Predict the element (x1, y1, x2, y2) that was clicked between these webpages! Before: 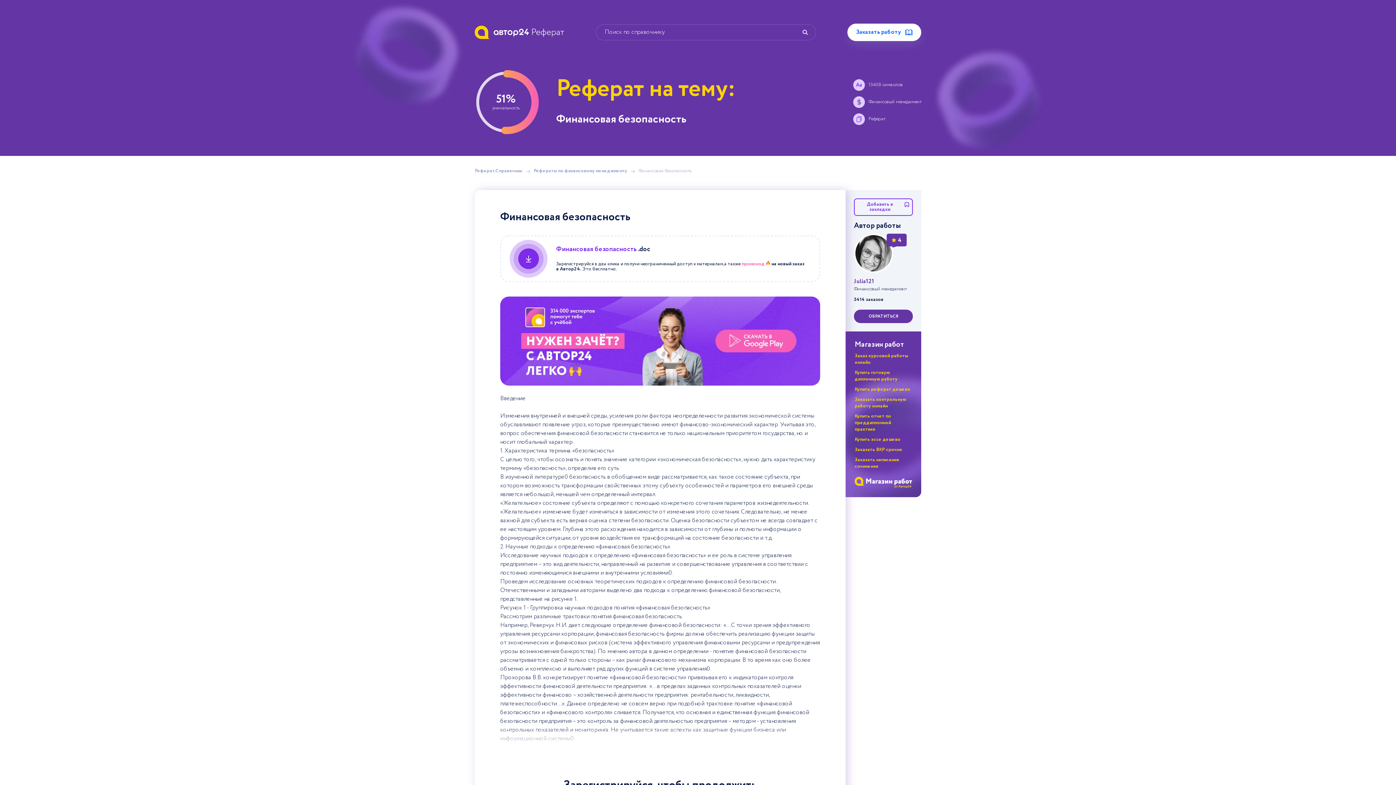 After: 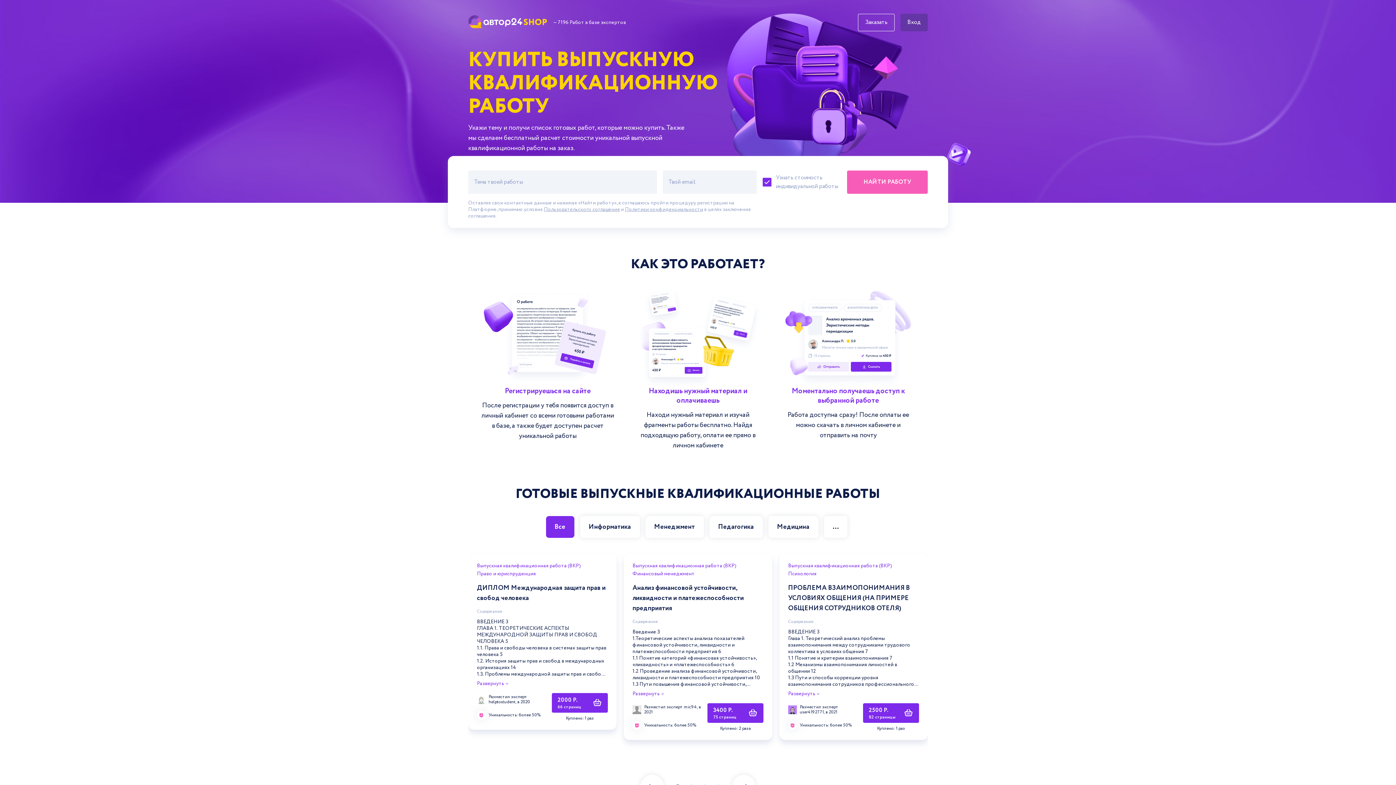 Action: label: Заказать ВКР срочно bbox: (854, 446, 902, 453)